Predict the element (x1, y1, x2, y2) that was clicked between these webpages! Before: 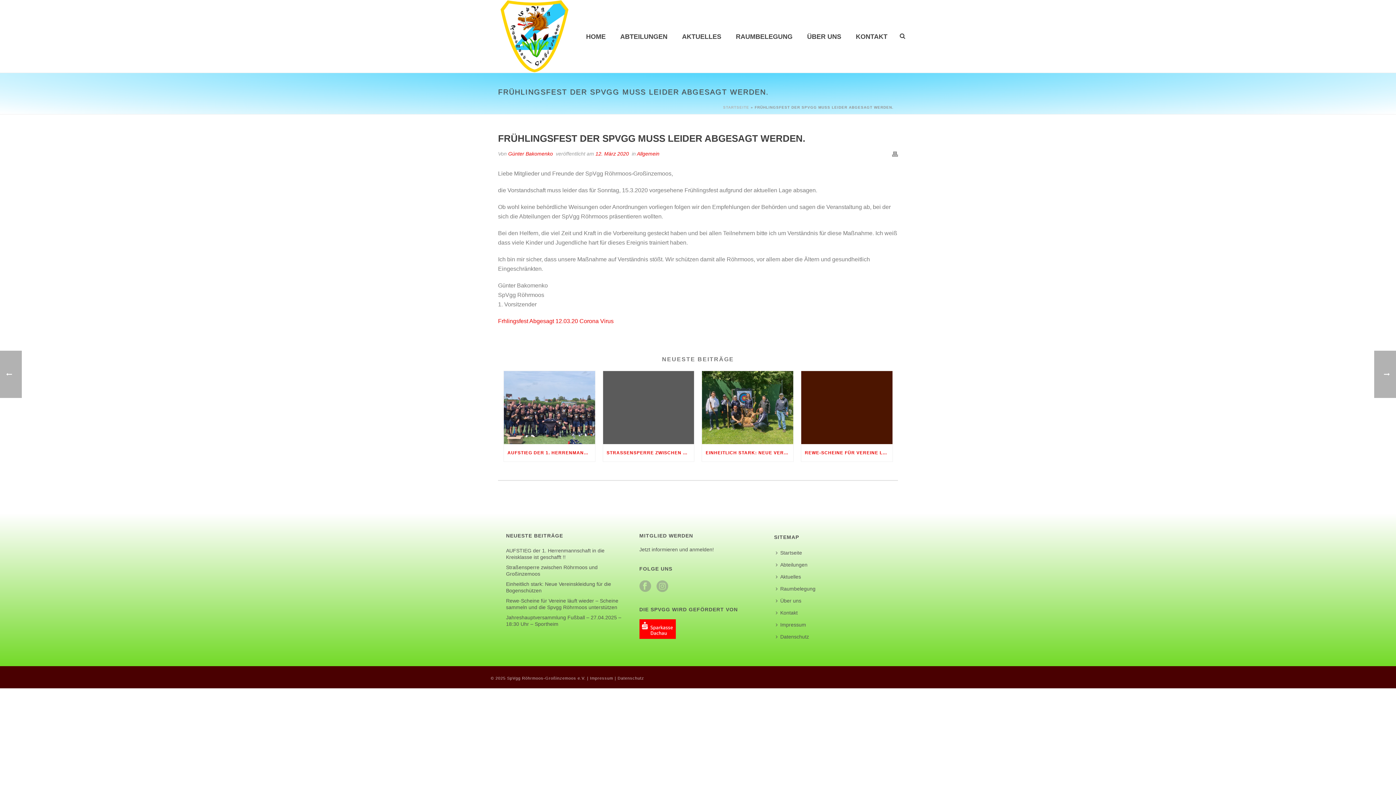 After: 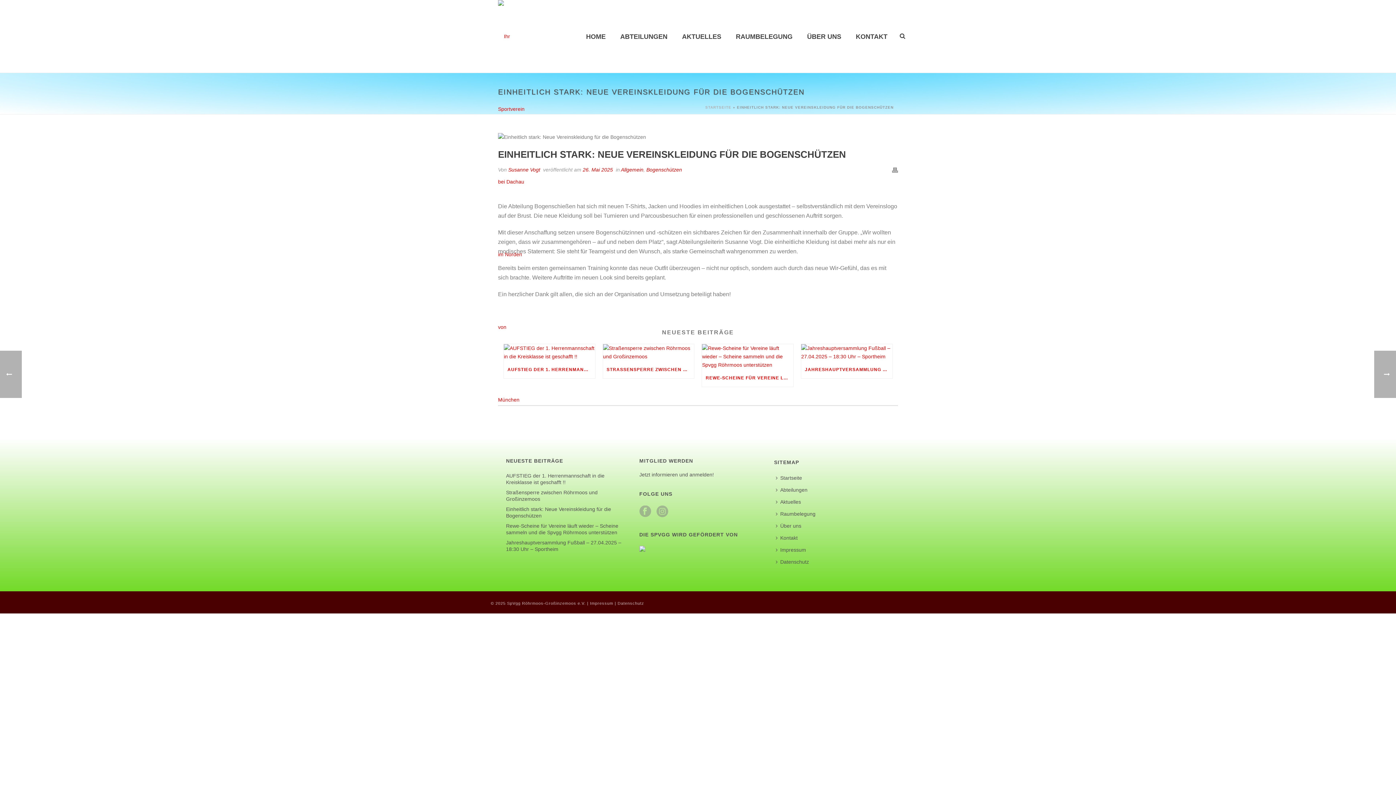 Action: bbox: (702, 371, 793, 444)